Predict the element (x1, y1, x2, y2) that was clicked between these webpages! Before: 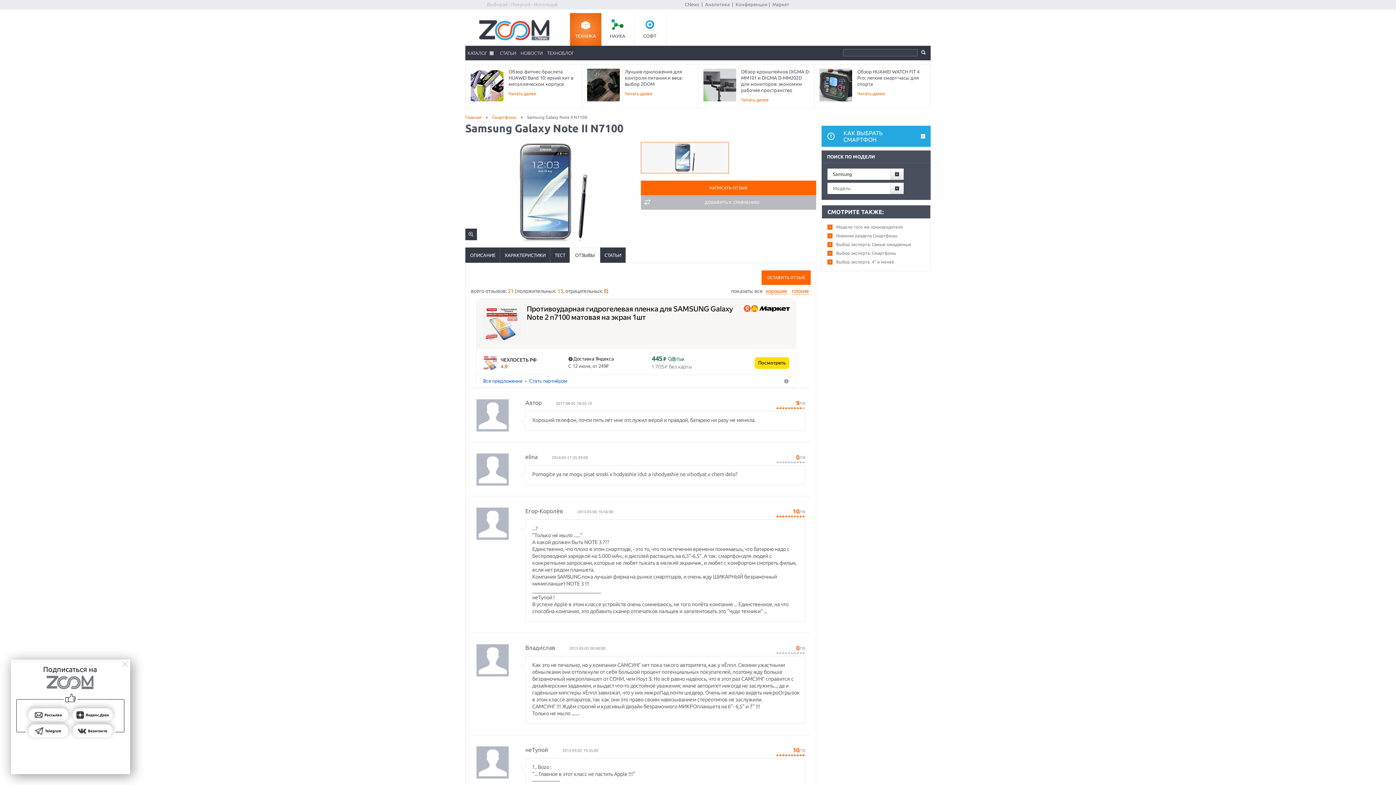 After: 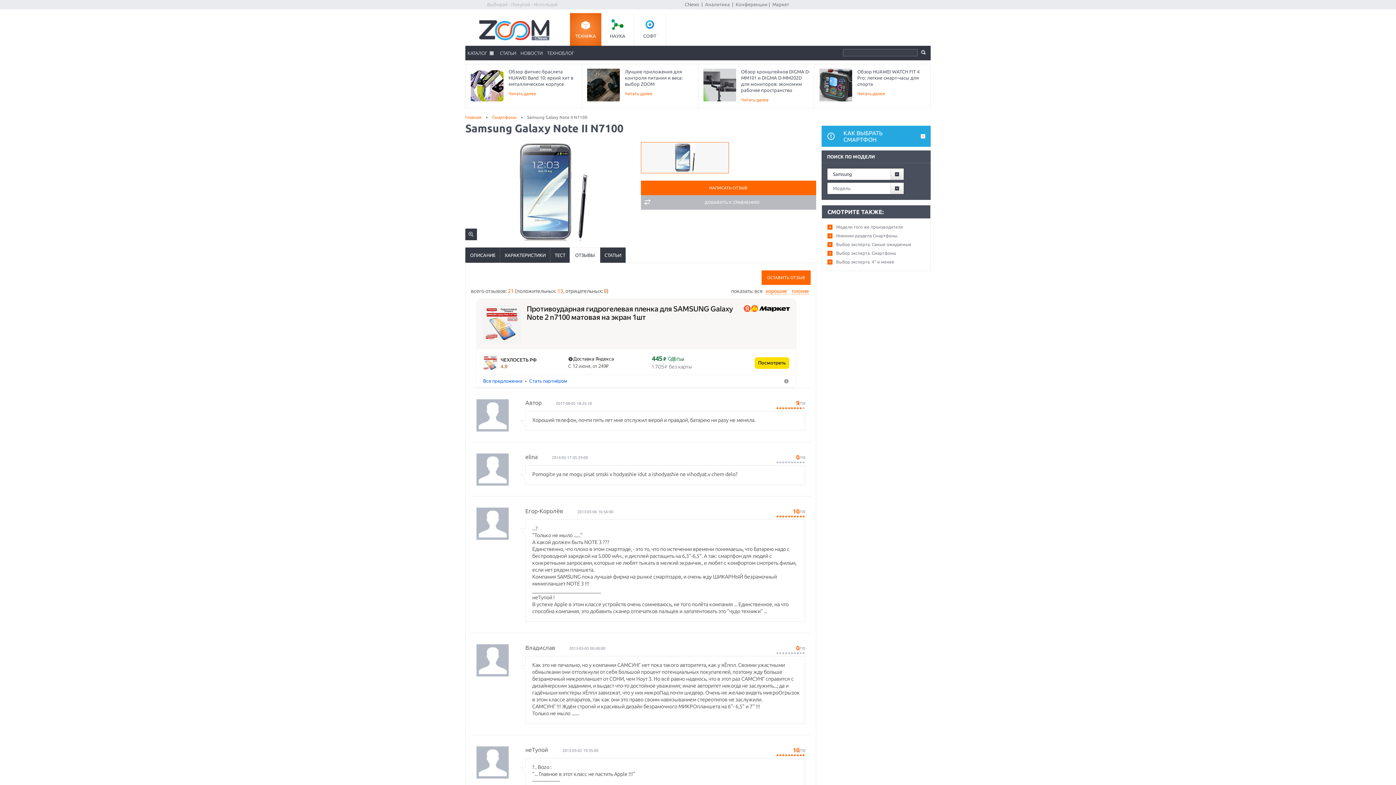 Action: bbox: (120, 660, 130, 669)